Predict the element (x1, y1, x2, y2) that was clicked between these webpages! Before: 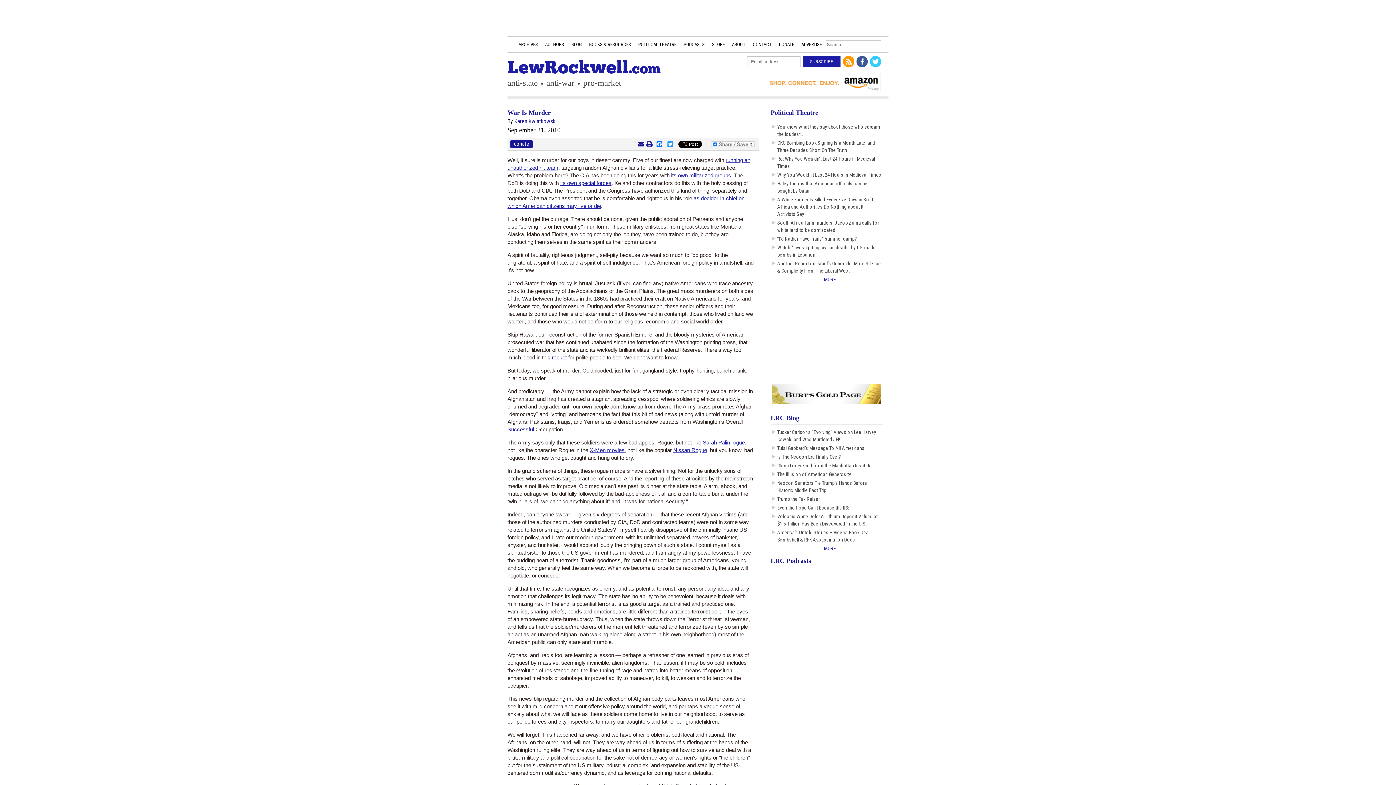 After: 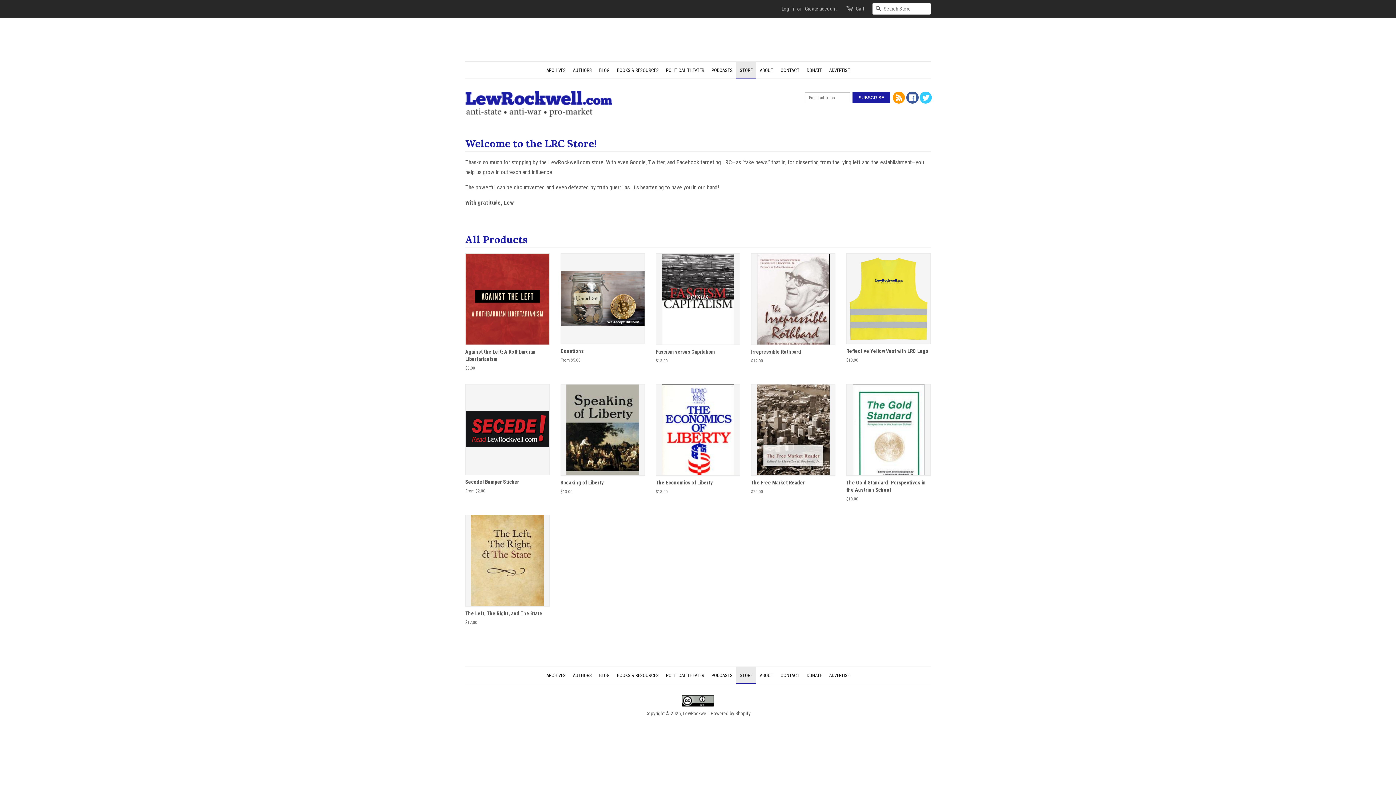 Action: bbox: (708, 36, 728, 52) label: STORE